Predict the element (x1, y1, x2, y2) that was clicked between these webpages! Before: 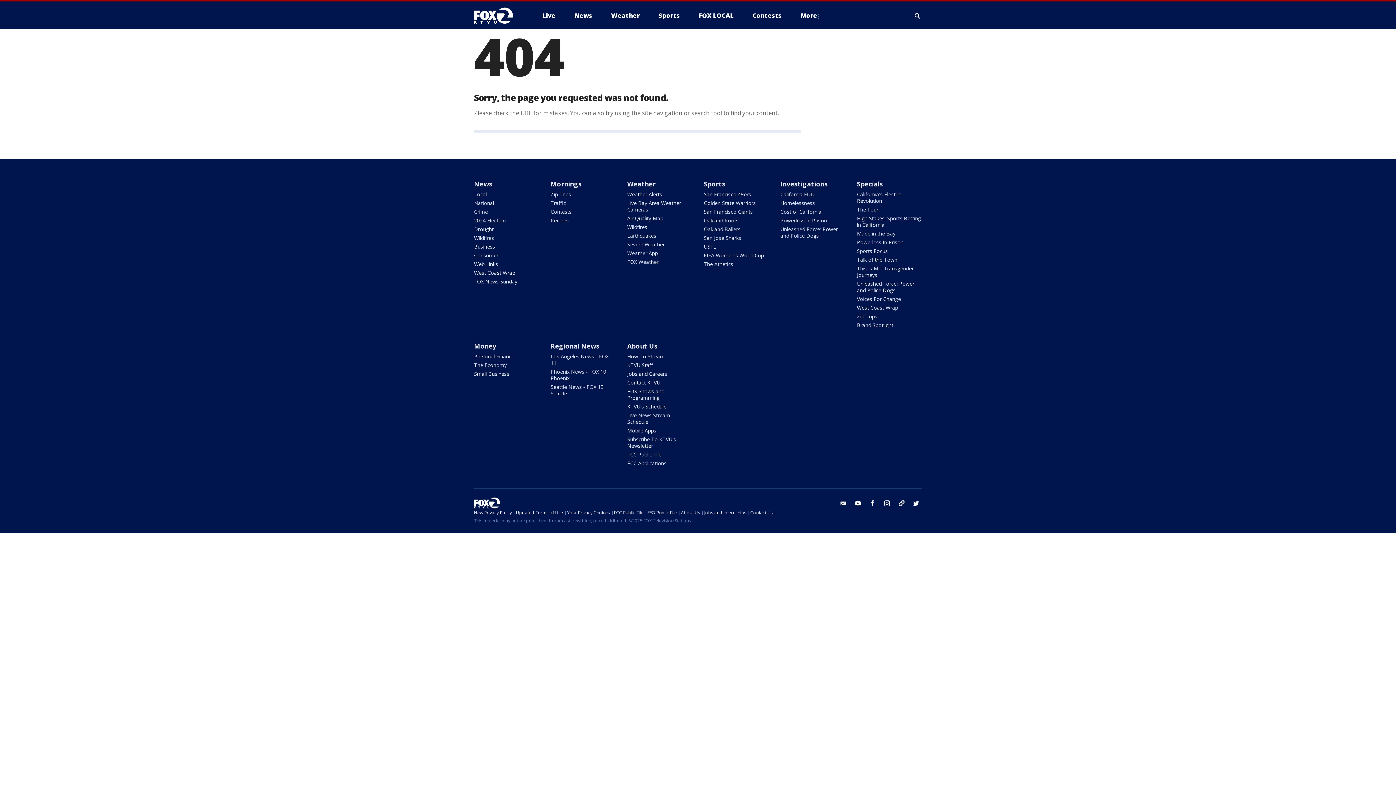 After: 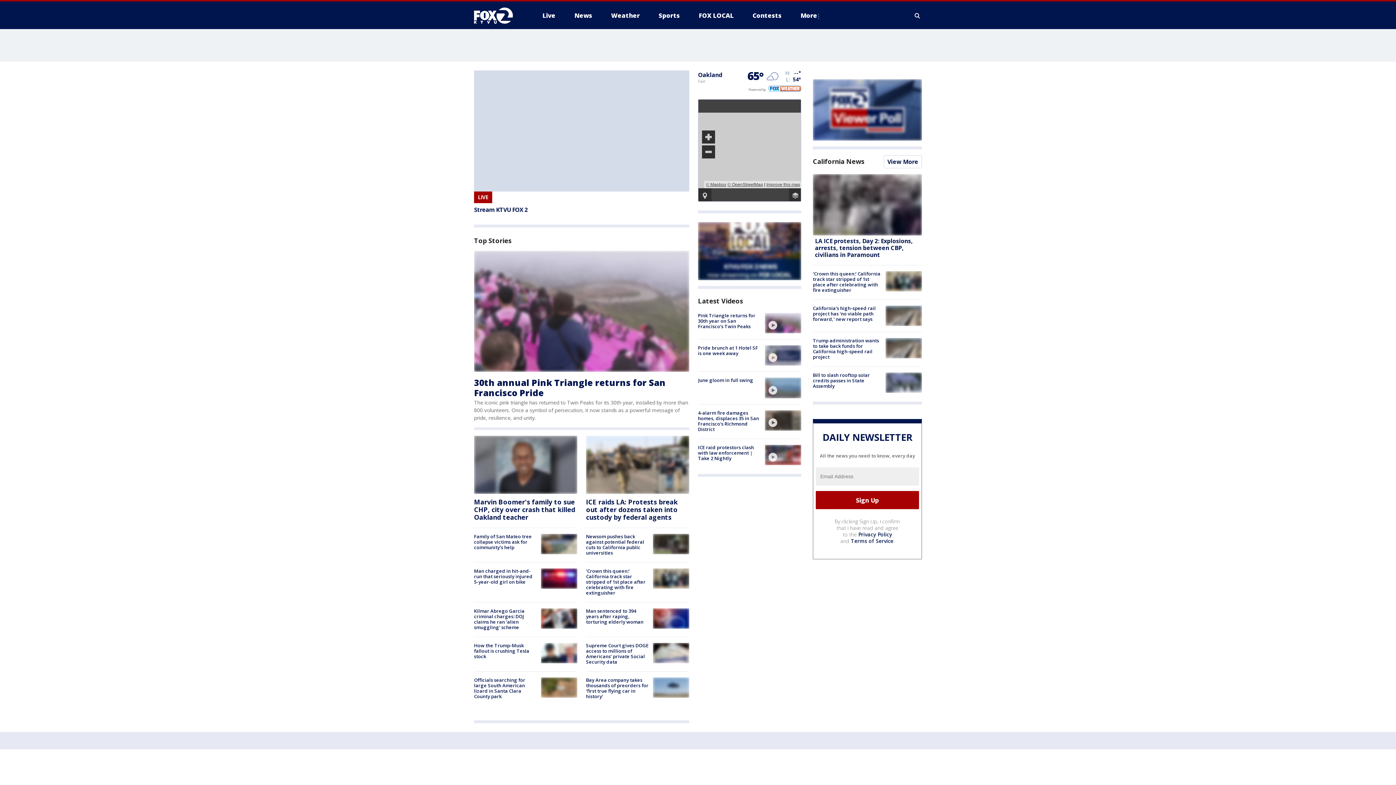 Action: bbox: (474, 6, 522, 24)